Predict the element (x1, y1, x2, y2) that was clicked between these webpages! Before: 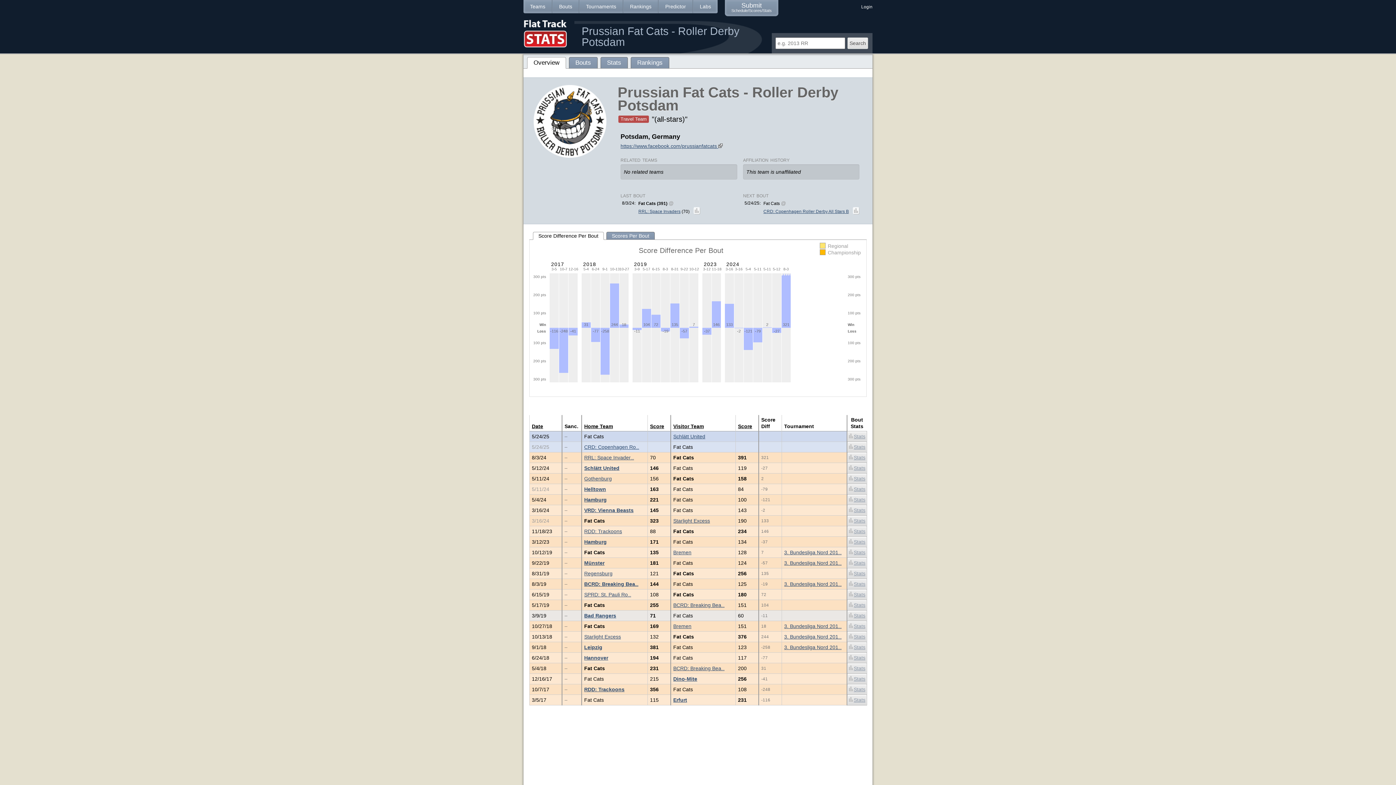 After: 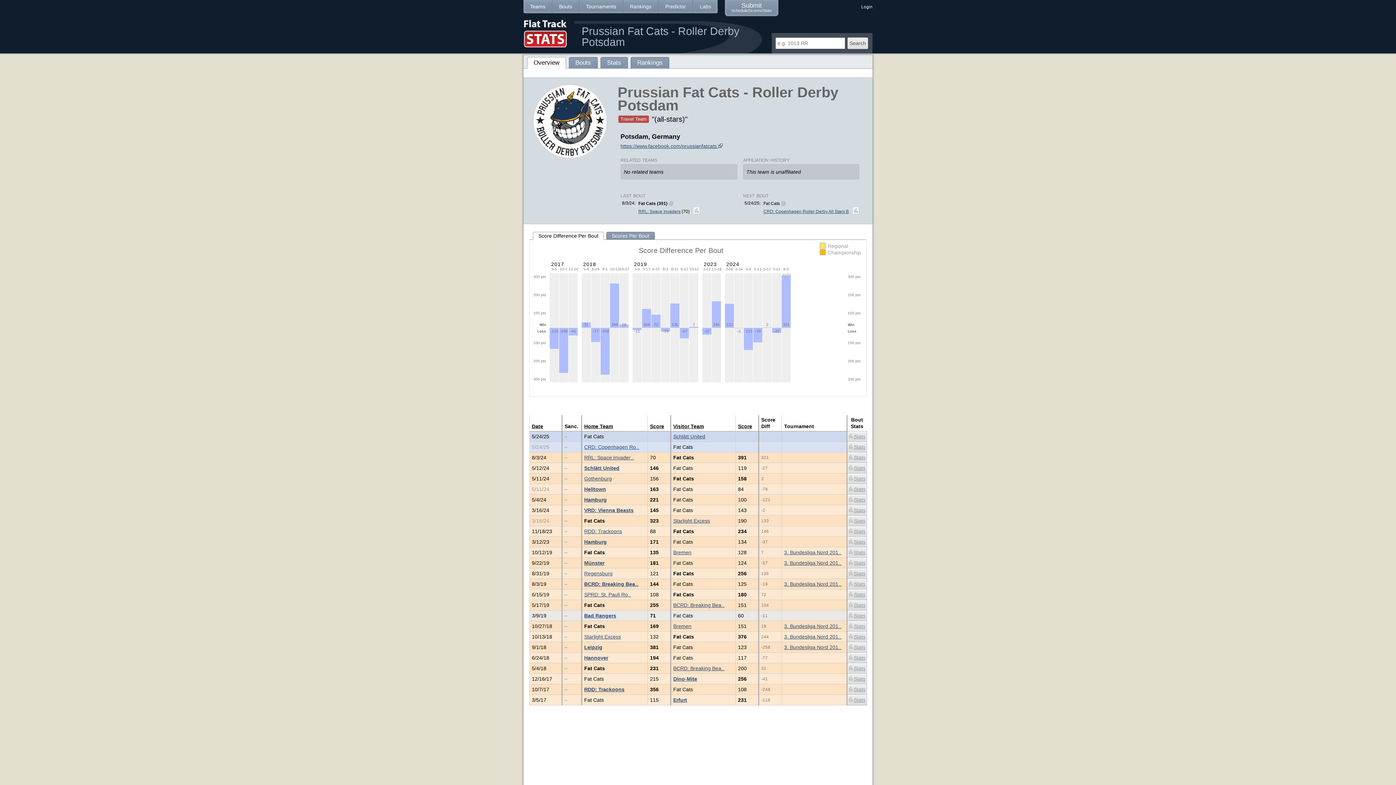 Action: label: Prussian Fat Cats - Roller Derby Potsdam bbox: (581, 25, 739, 48)